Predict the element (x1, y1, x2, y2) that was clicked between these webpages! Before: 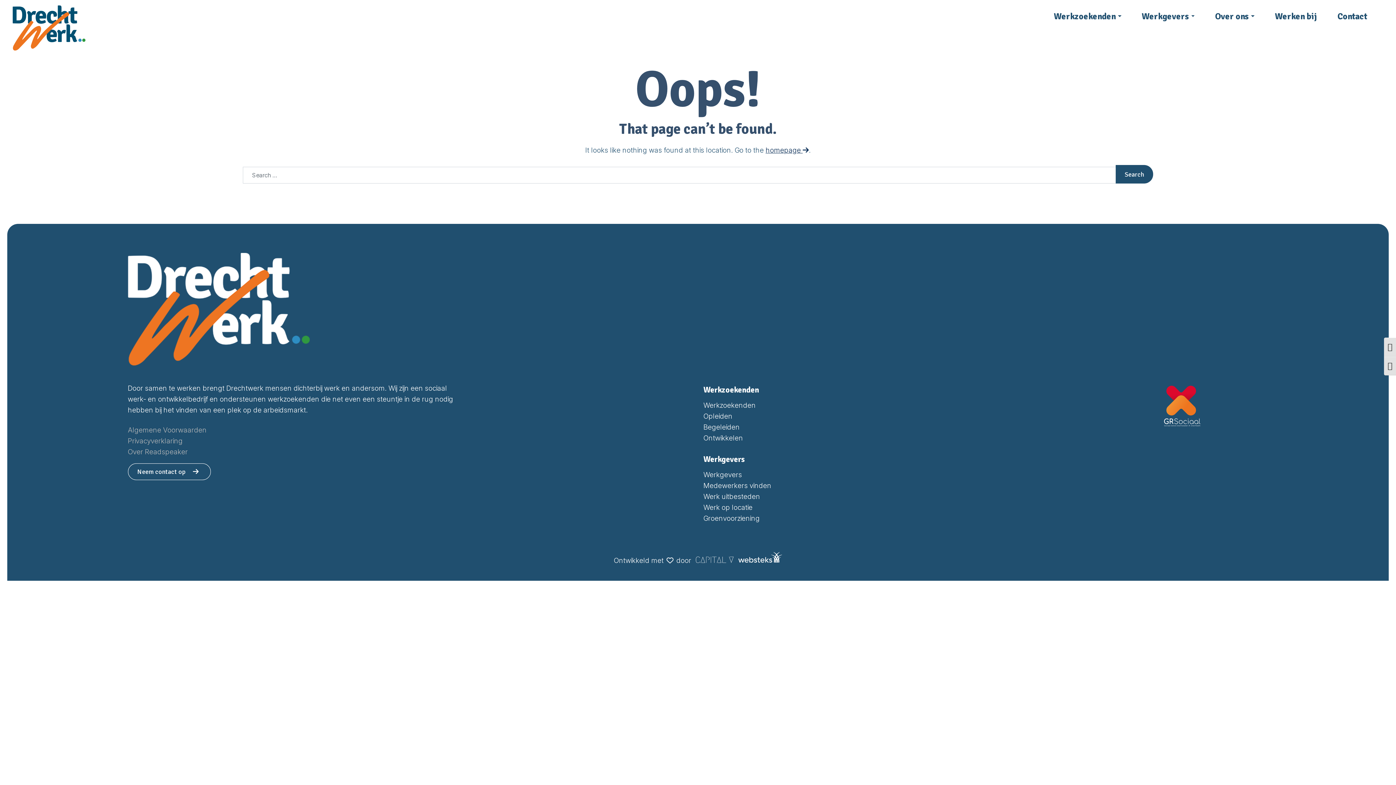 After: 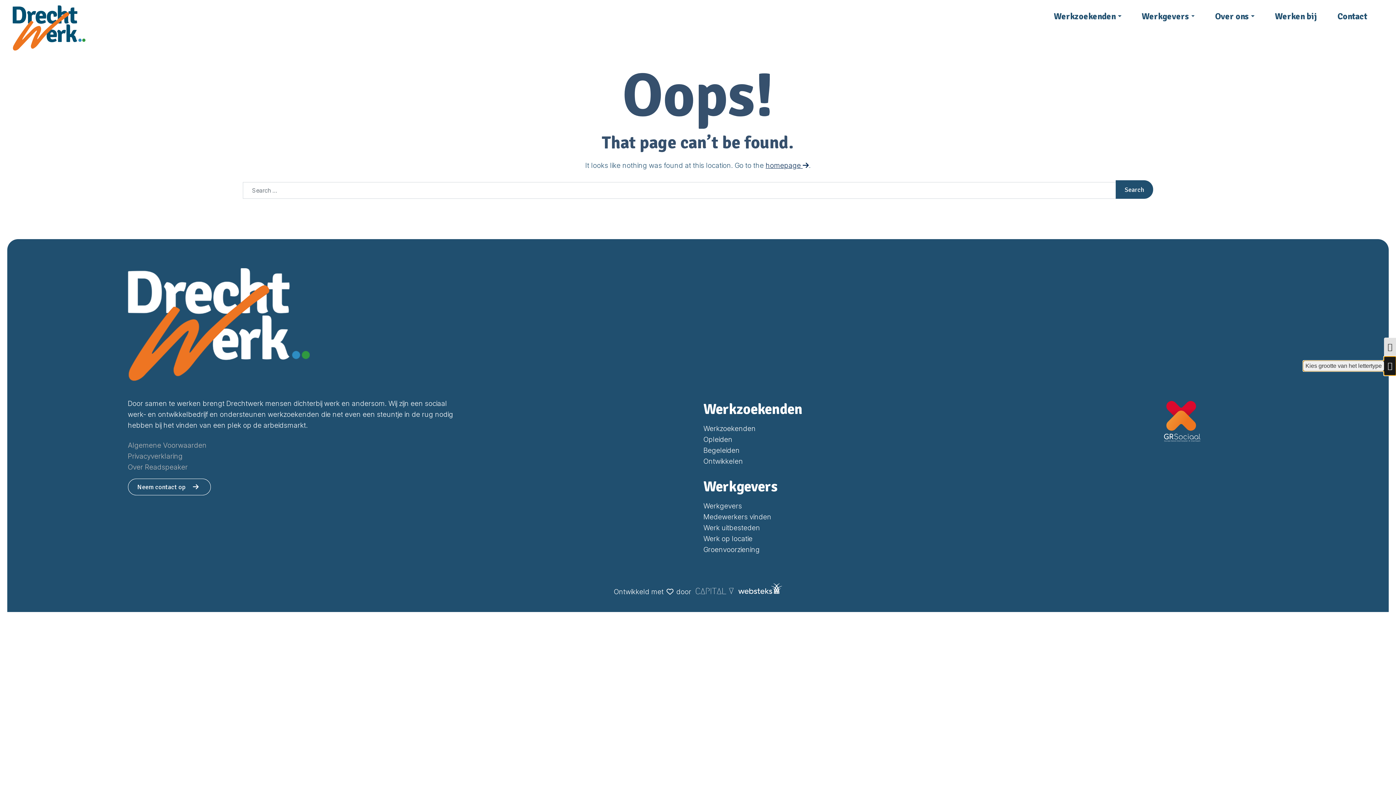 Action: label: Kies grootte van het lettertype bbox: (1384, 356, 1396, 375)